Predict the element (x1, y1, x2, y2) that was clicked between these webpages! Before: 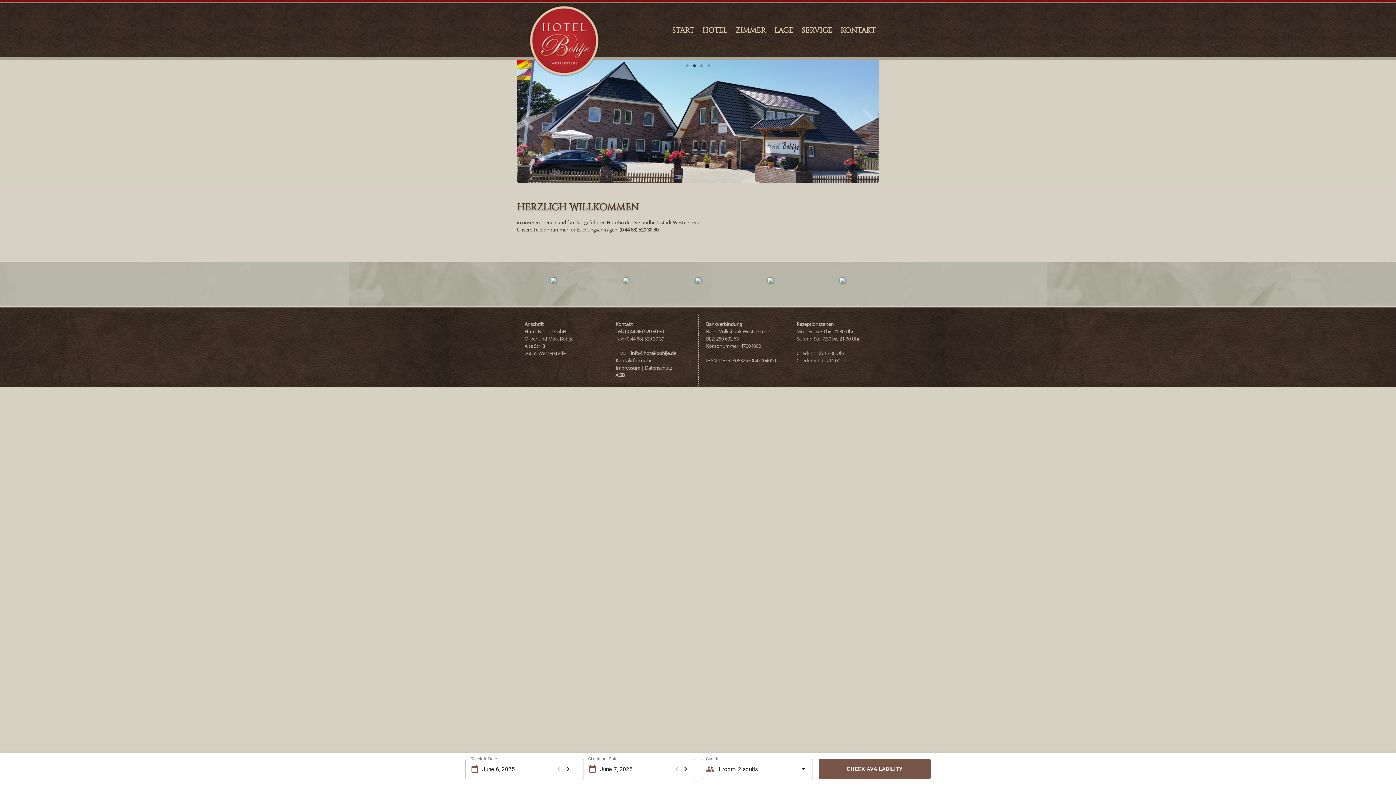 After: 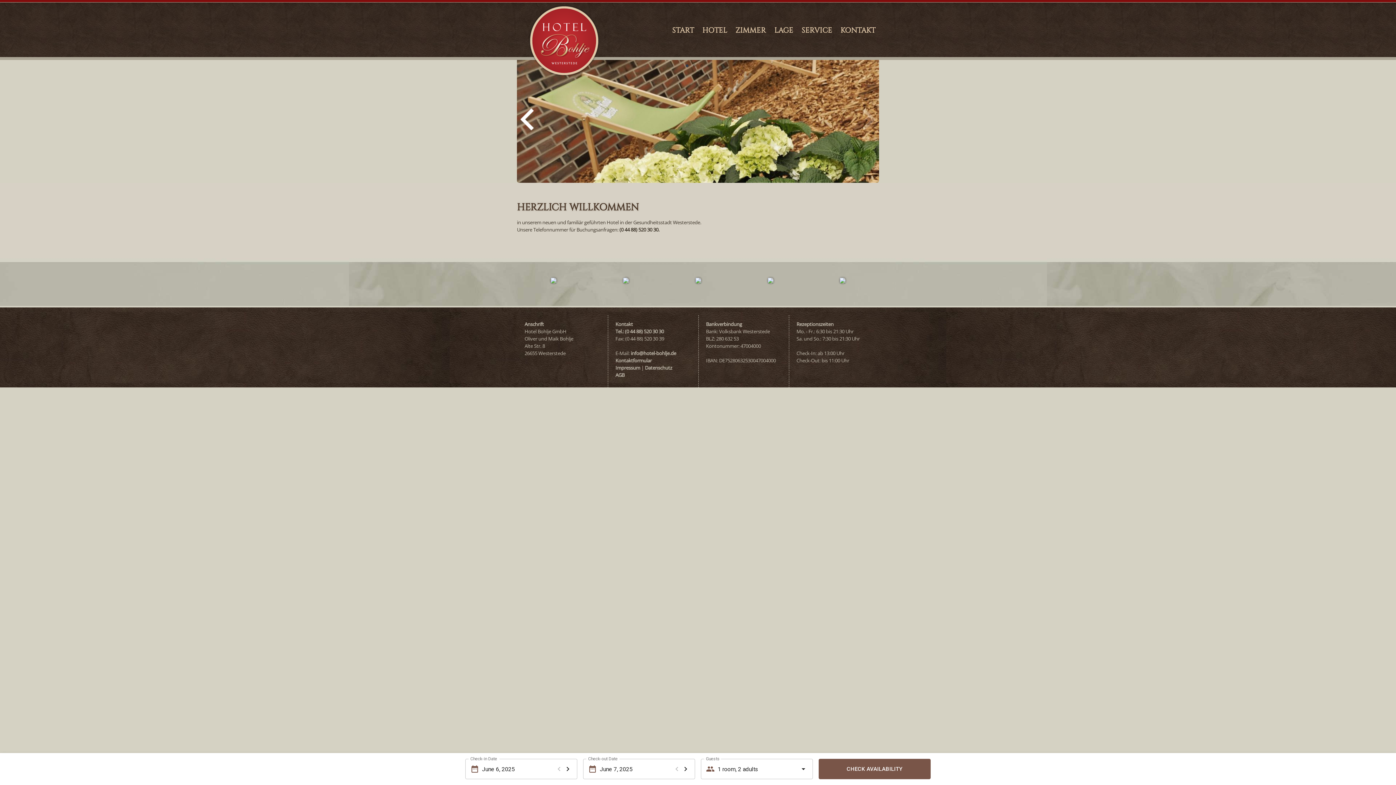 Action: bbox: (520, 108, 556, 130) label: Previous